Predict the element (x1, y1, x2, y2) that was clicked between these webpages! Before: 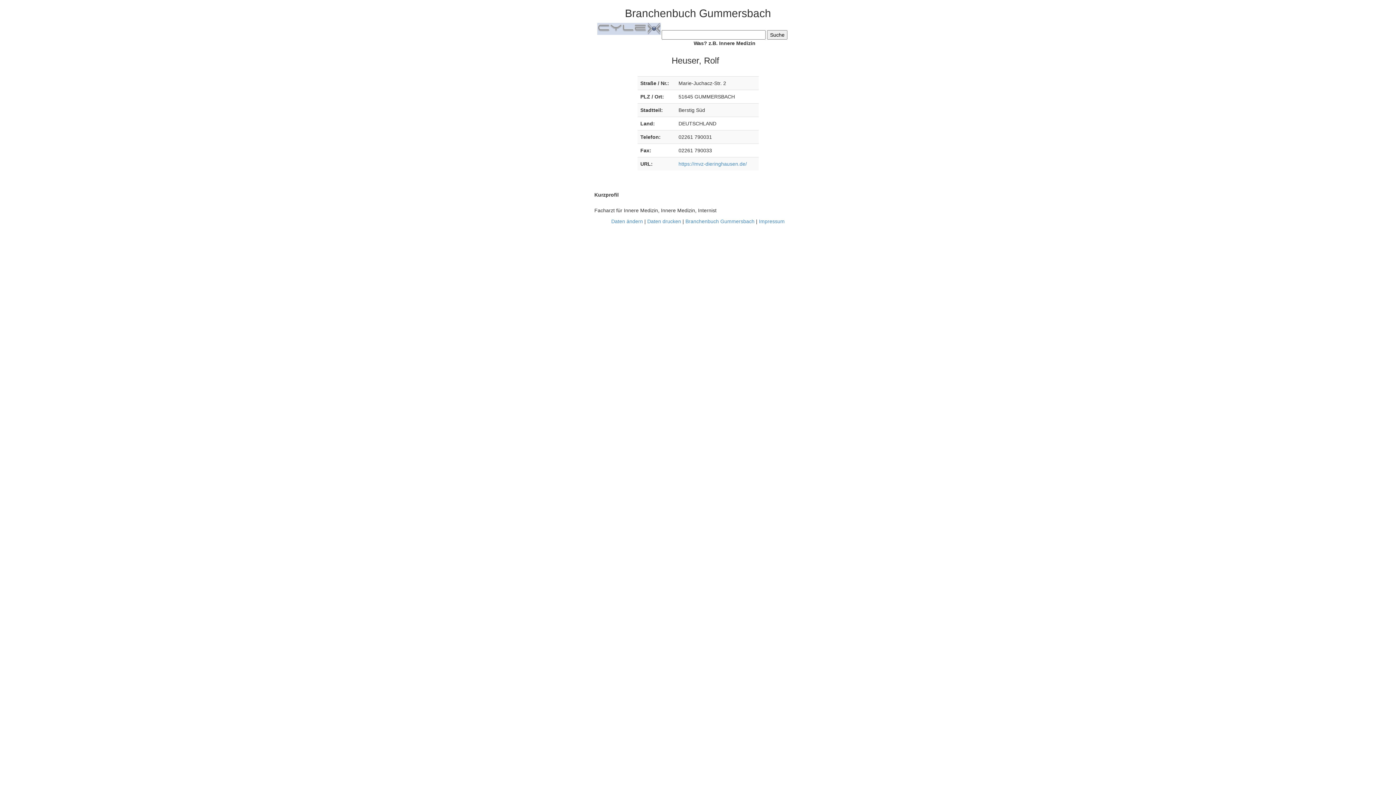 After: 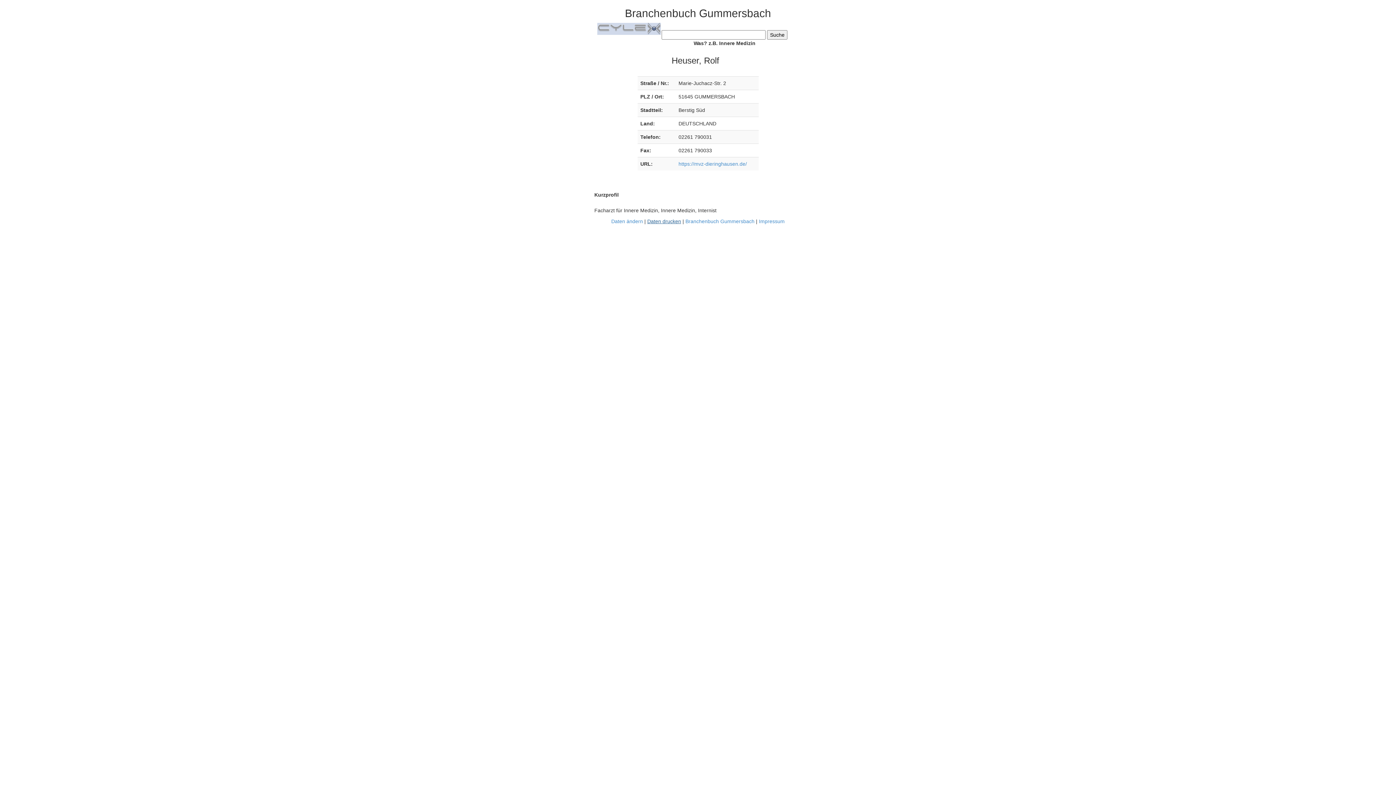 Action: bbox: (647, 218, 681, 224) label: Daten drucken